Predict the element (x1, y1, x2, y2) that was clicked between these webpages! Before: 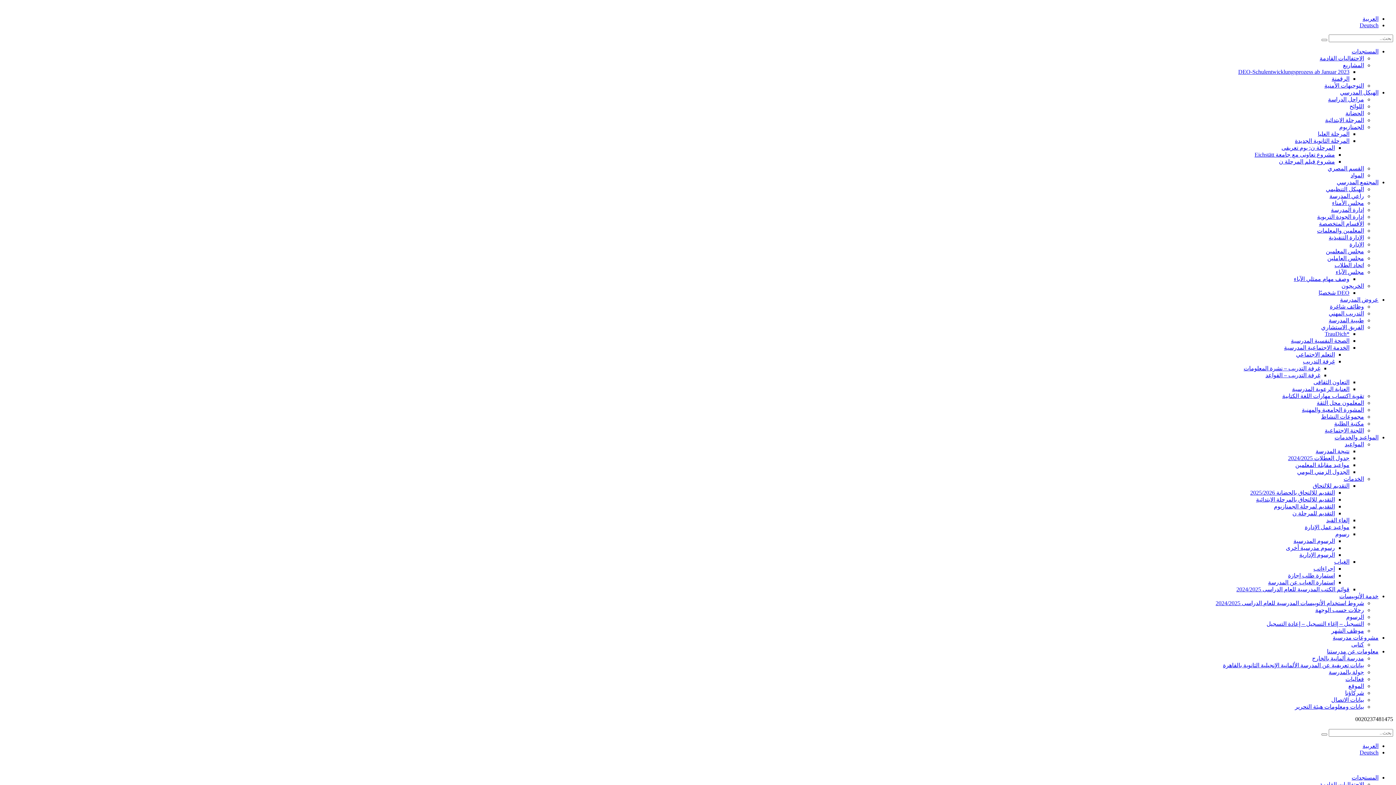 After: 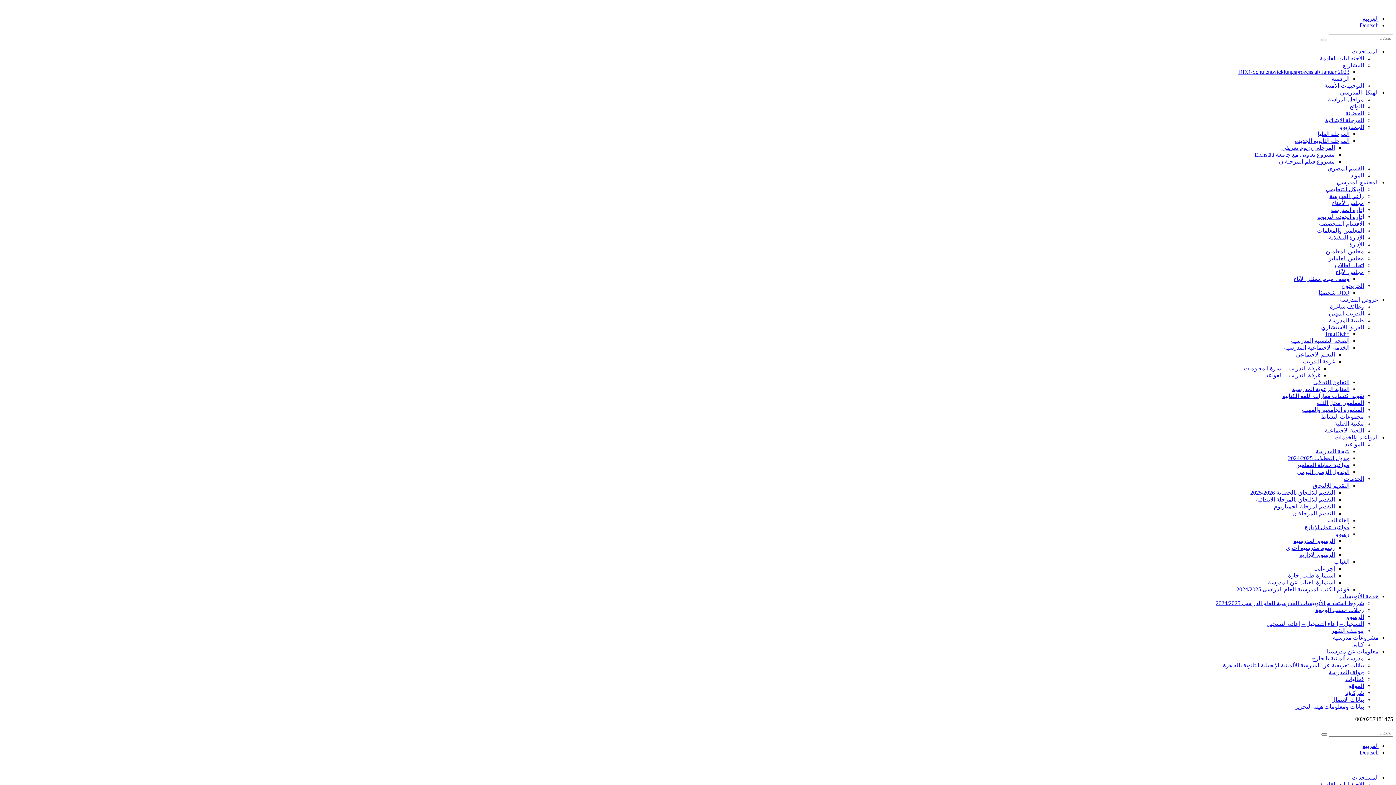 Action: bbox: (1329, 193, 1364, 199) label: راعي المدرسة